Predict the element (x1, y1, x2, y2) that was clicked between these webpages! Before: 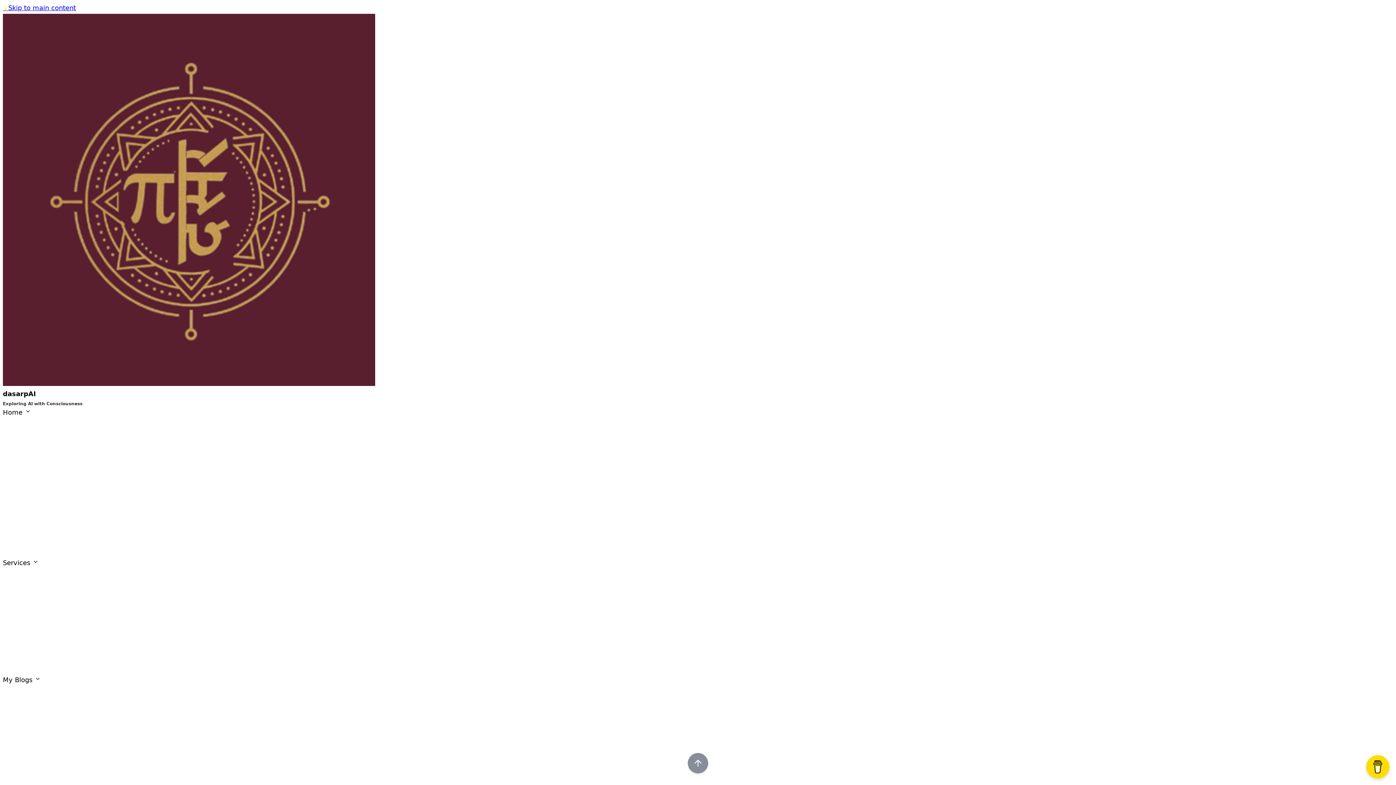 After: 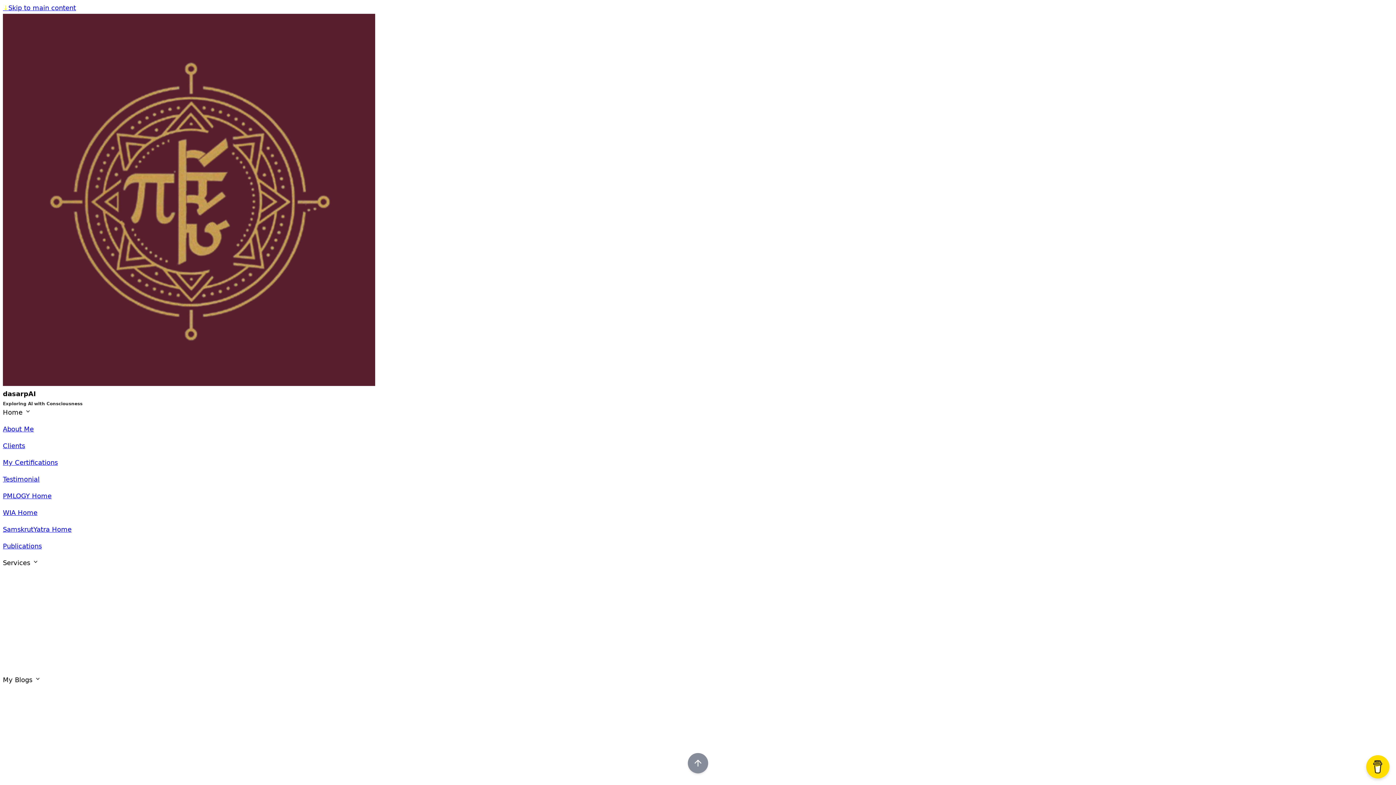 Action: bbox: (2, 408, 24, 416) label: Home 